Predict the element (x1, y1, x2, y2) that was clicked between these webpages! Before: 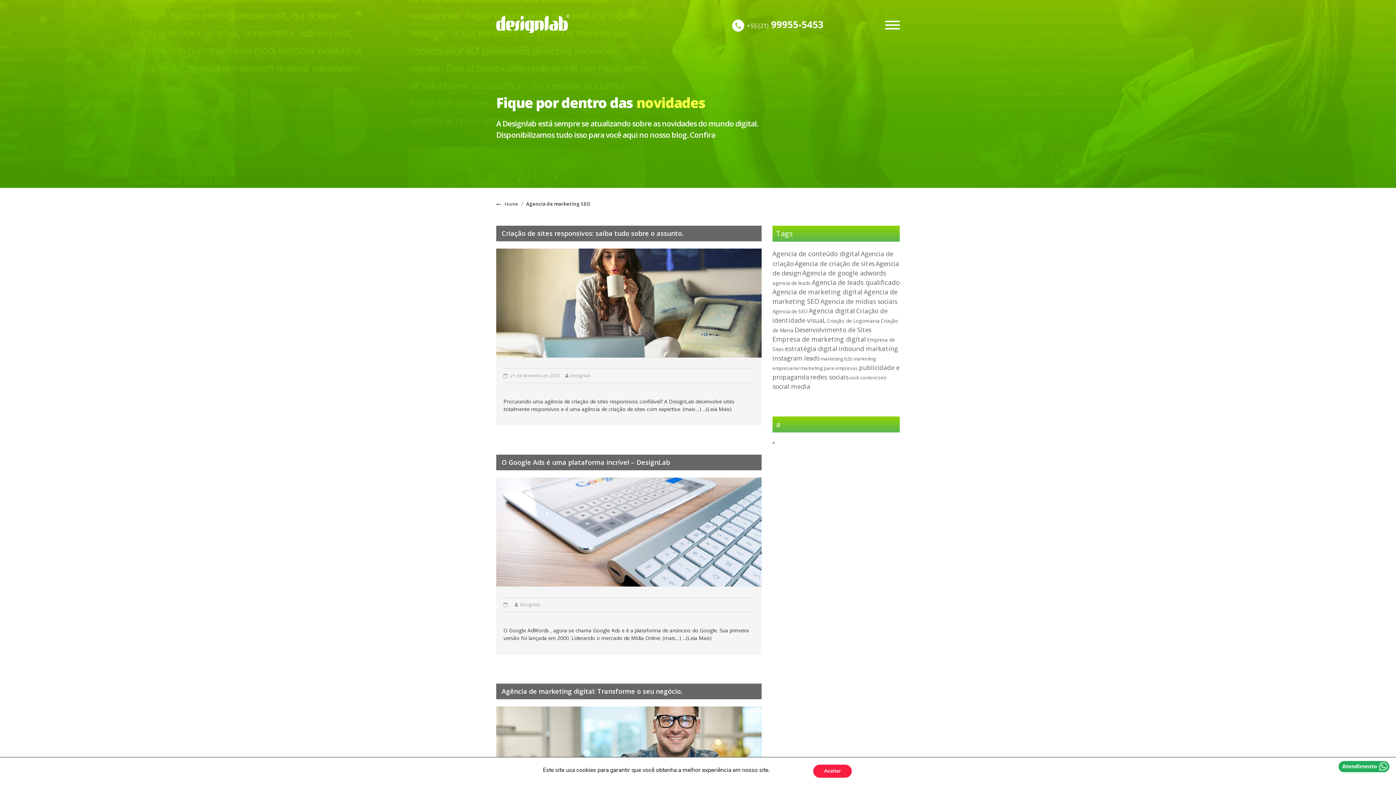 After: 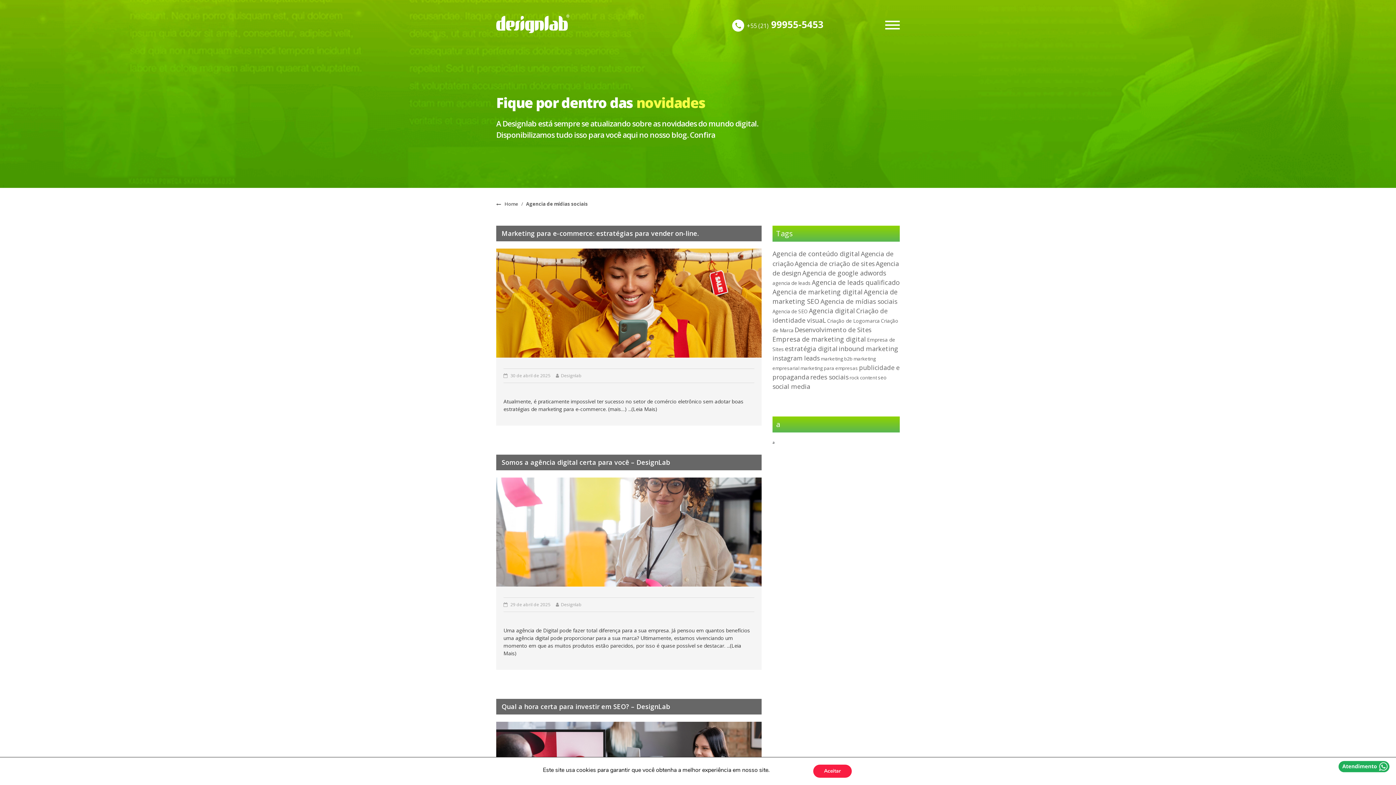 Action: bbox: (820, 297, 897, 305) label: Agencia de mídias sociais (234 itens)